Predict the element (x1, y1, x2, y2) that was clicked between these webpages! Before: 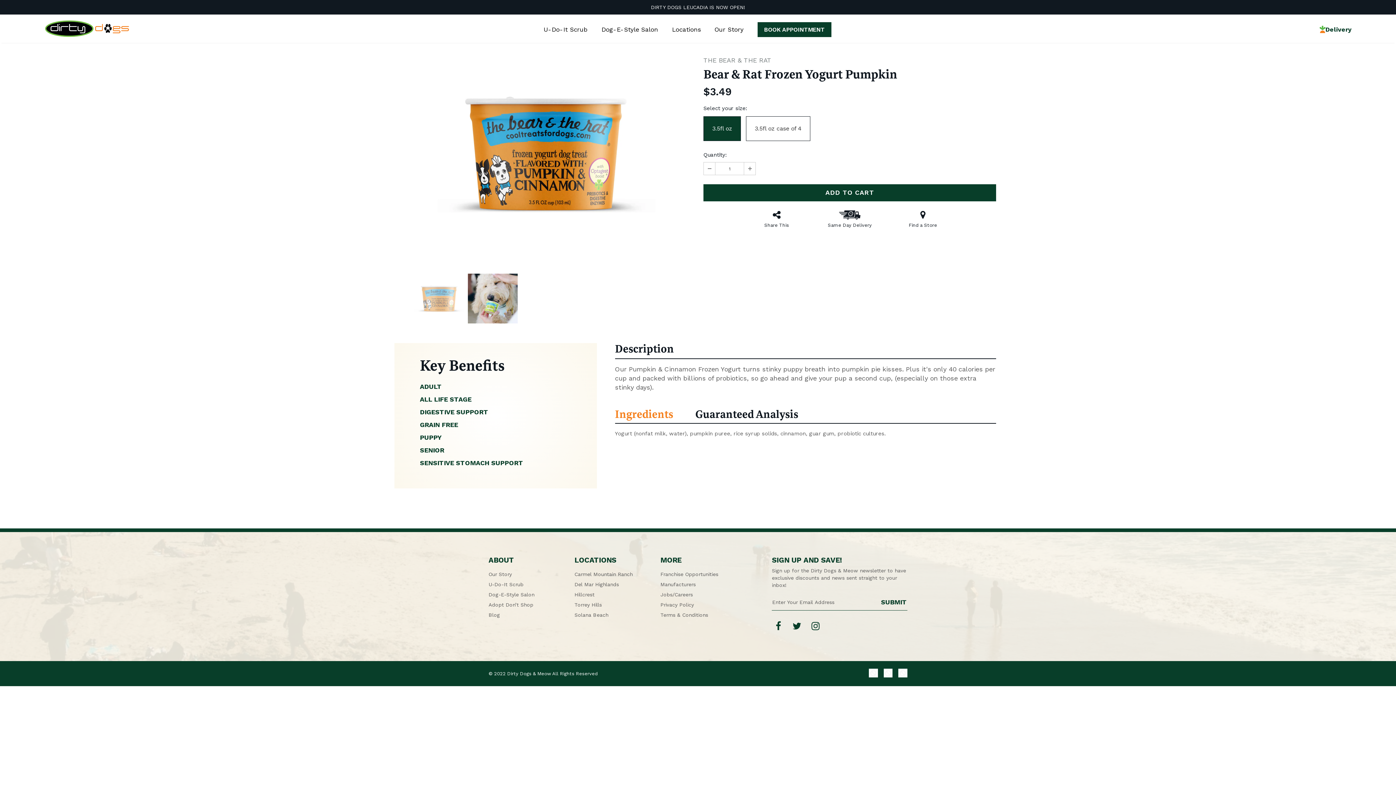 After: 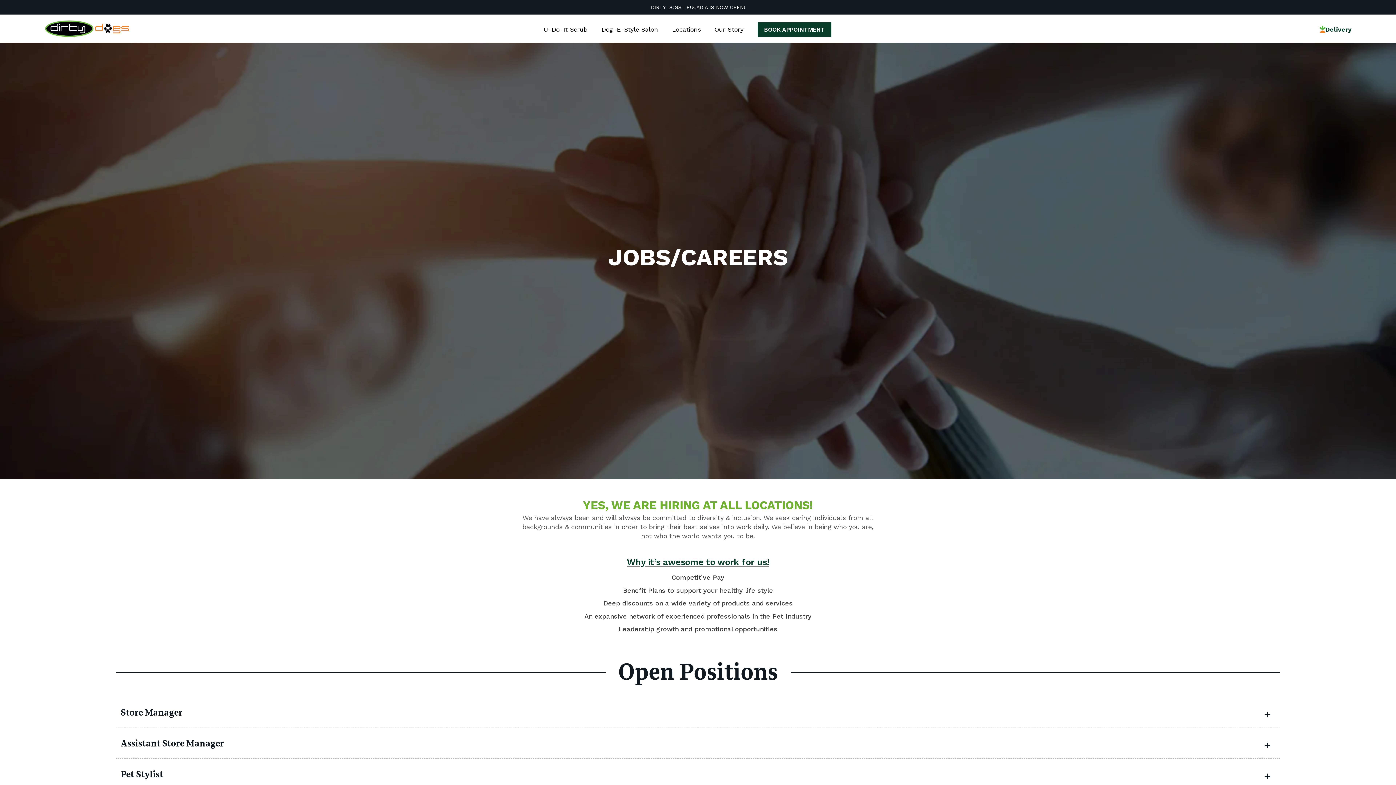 Action: bbox: (660, 589, 693, 600) label: Jobs/Careers